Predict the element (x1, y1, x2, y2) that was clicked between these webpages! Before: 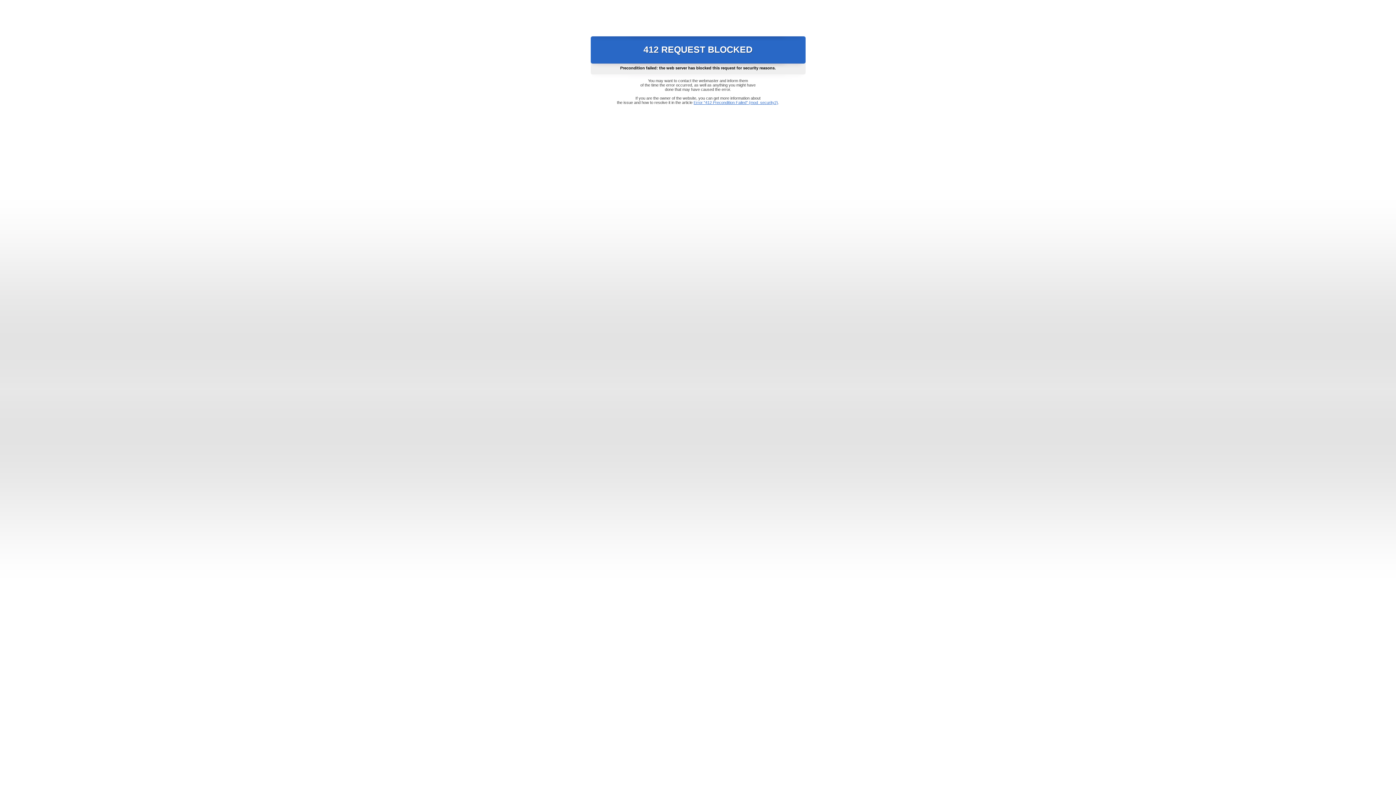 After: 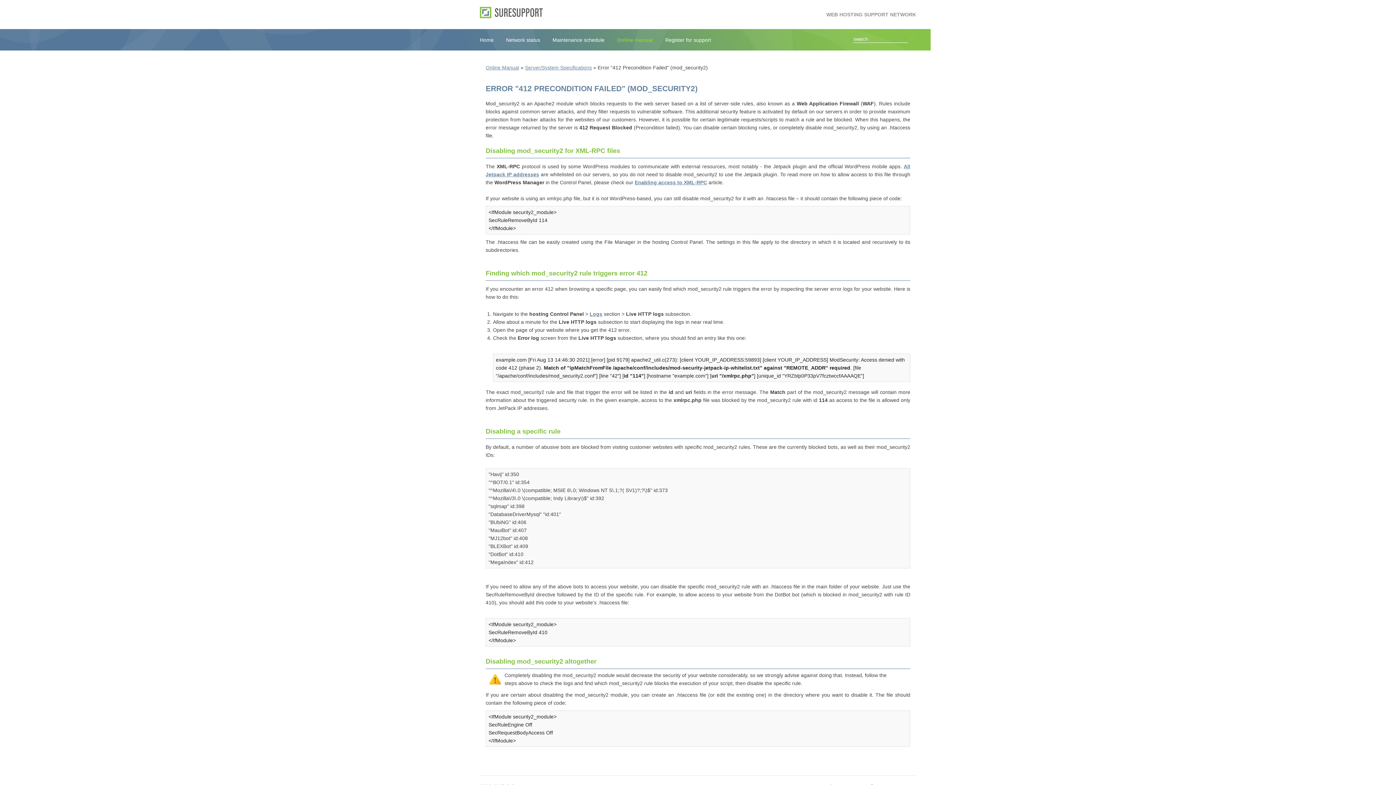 Action: bbox: (693, 100, 778, 104) label: Error "412 Precondition Failed" (mod_security2)